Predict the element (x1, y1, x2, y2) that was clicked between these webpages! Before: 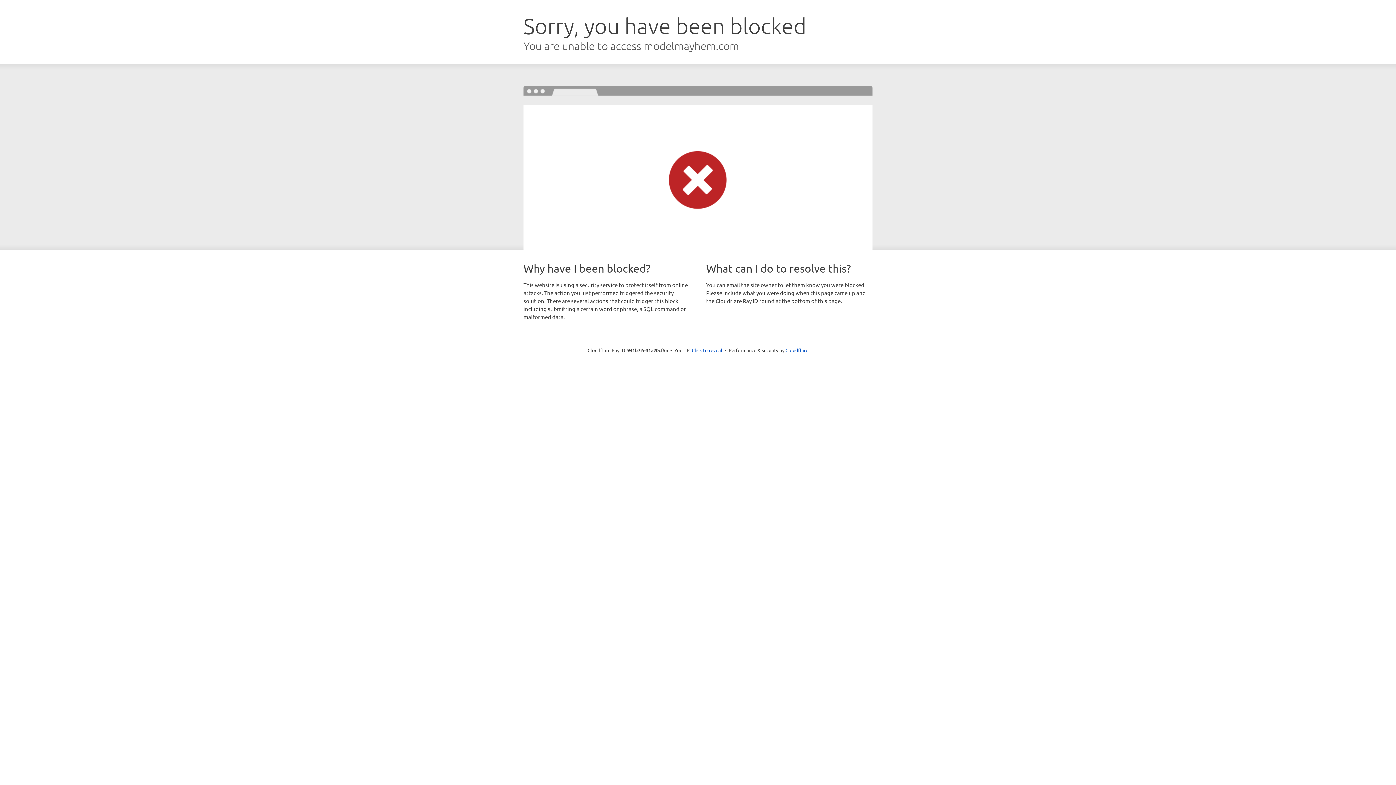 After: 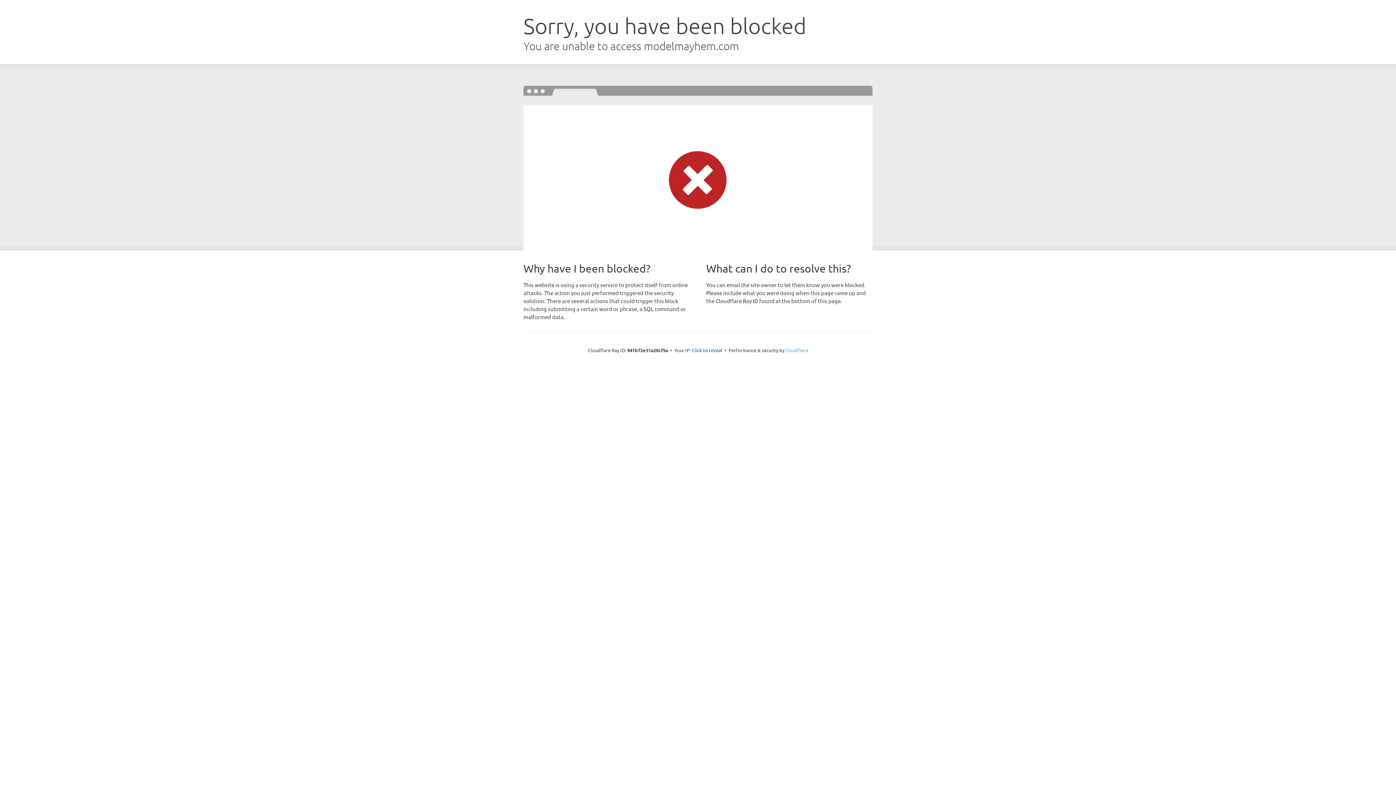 Action: label: Cloudflare bbox: (785, 347, 808, 353)